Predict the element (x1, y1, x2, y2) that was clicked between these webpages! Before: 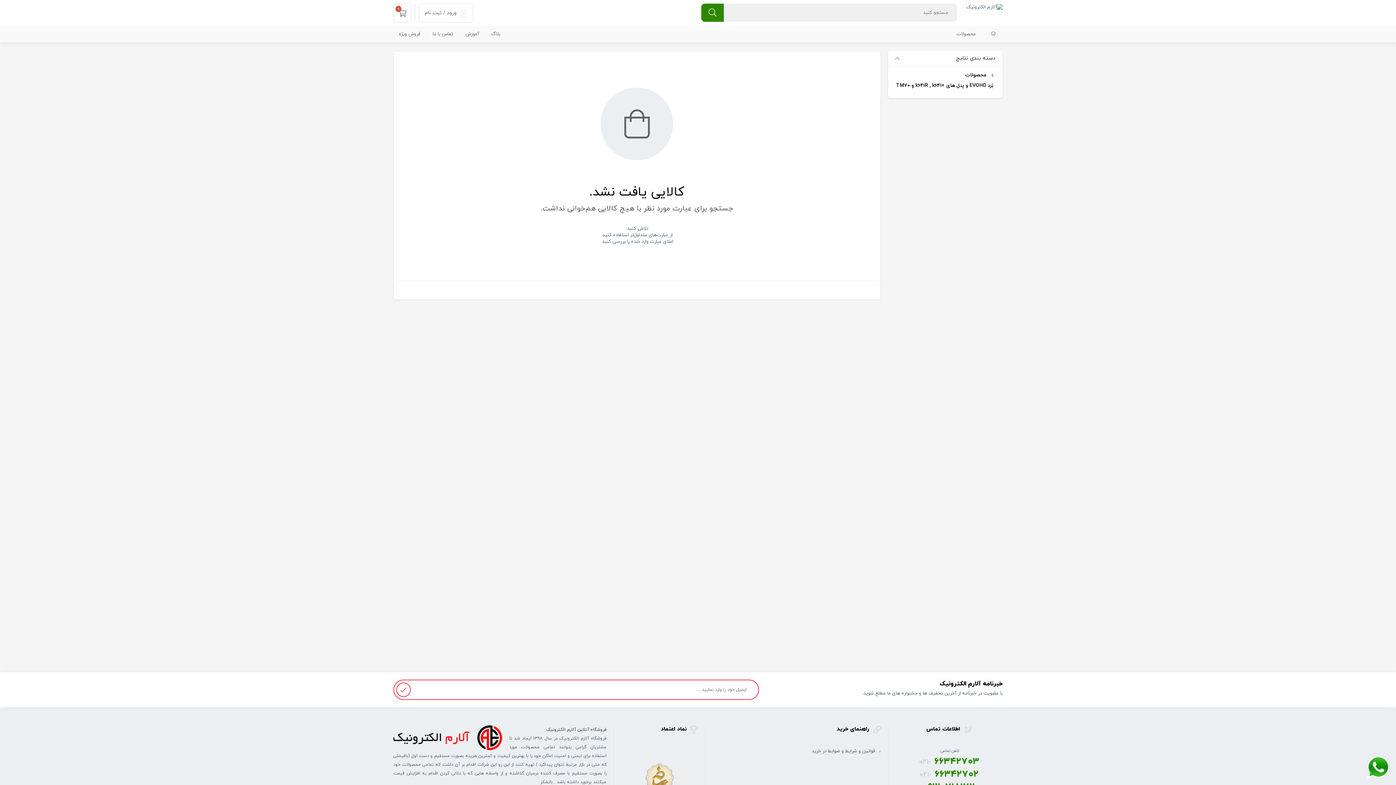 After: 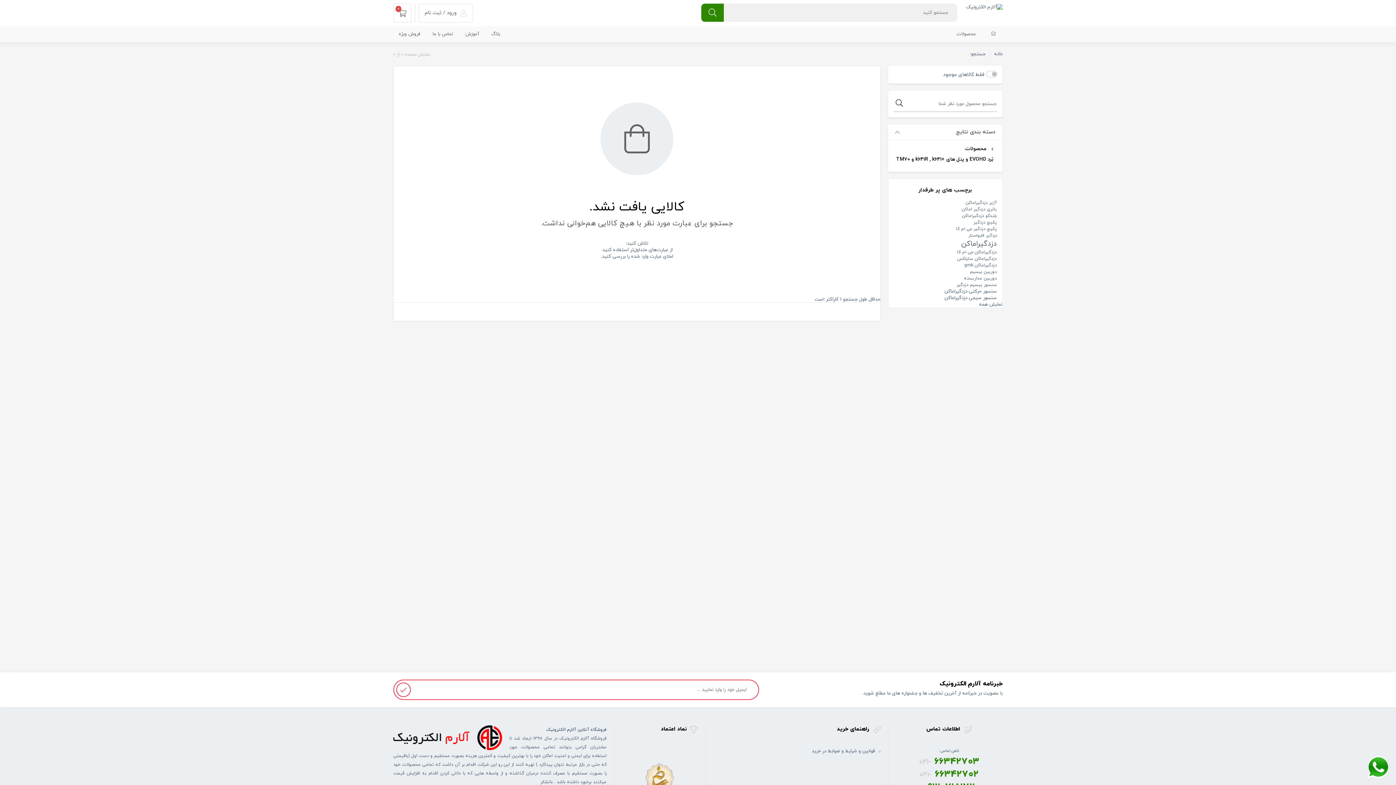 Action: bbox: (701, 3, 724, 21)